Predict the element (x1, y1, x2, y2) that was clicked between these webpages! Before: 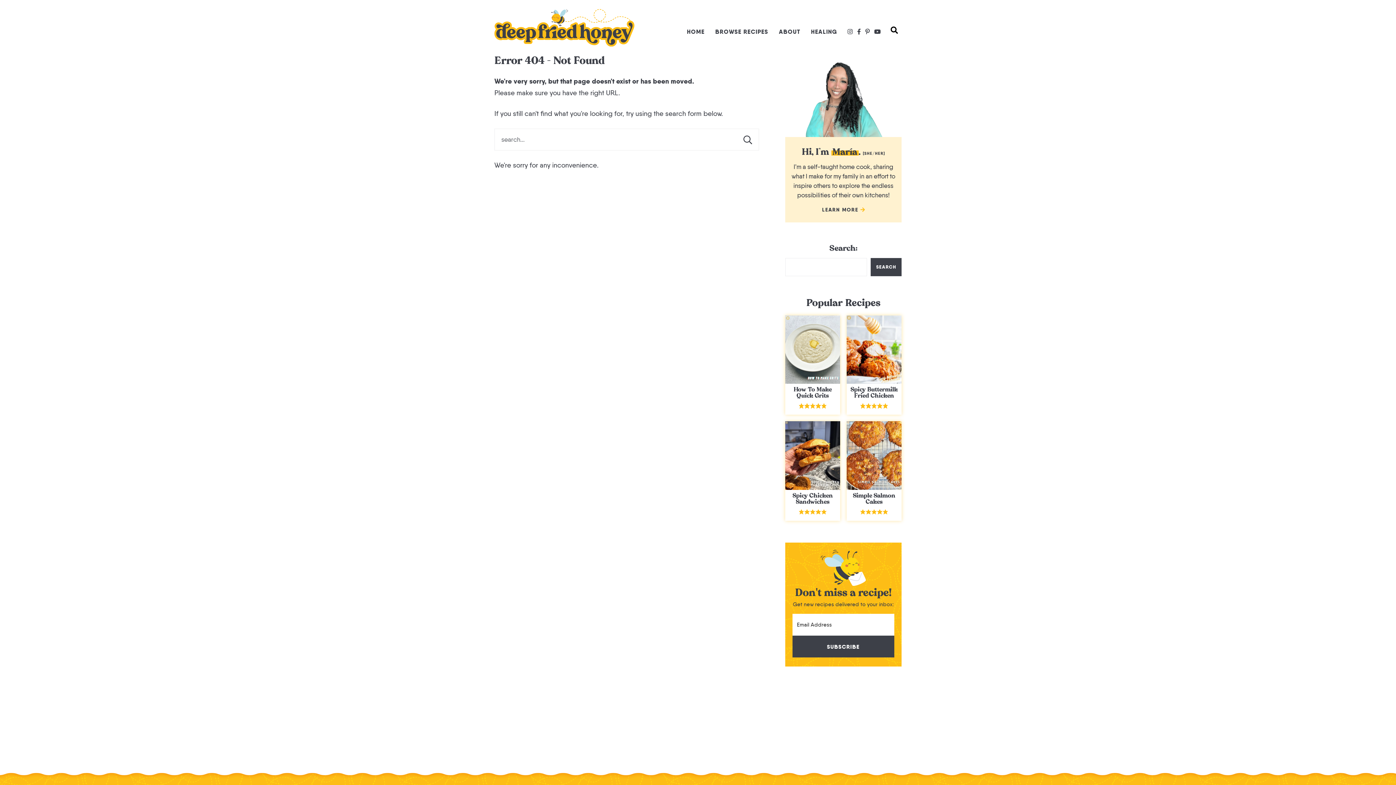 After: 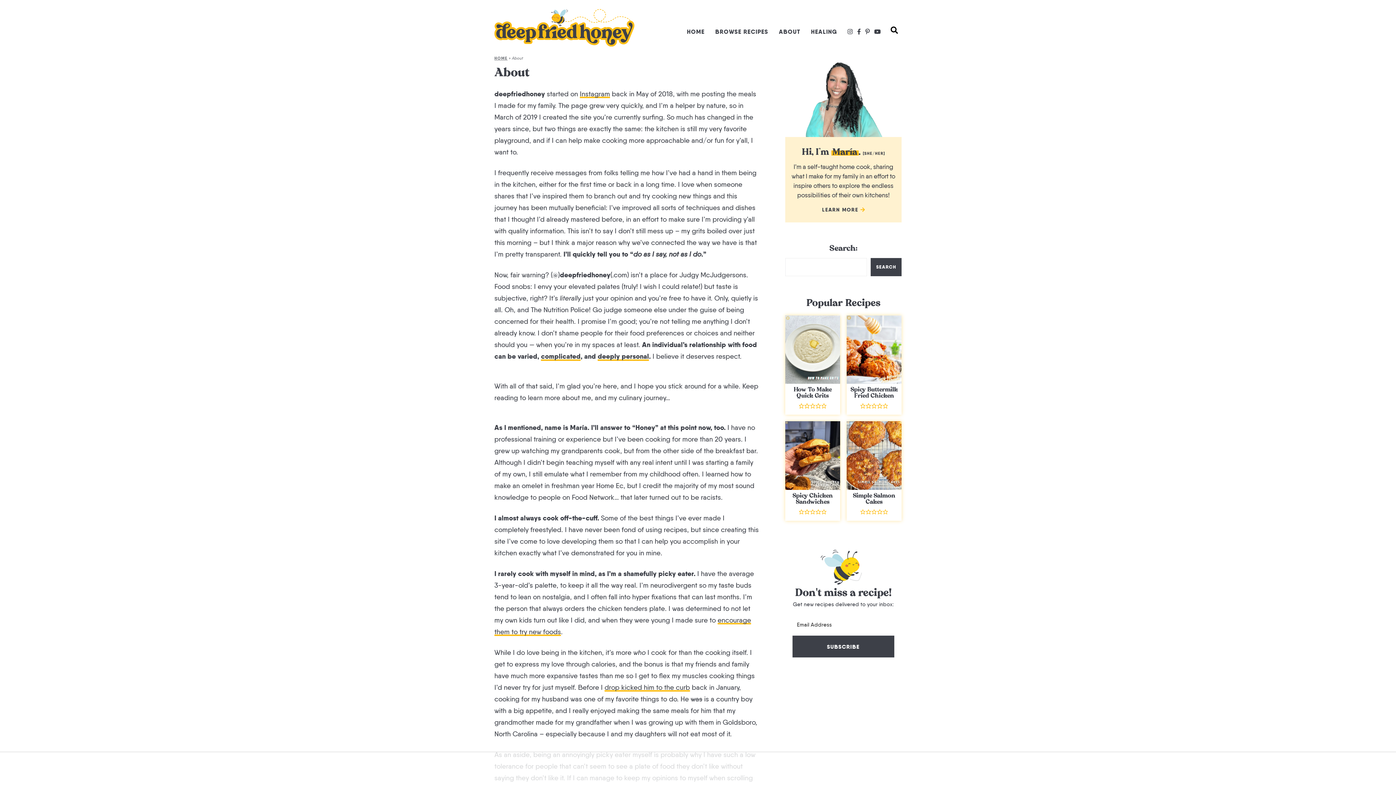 Action: label: LEARN MORE  bbox: (822, 205, 864, 214)